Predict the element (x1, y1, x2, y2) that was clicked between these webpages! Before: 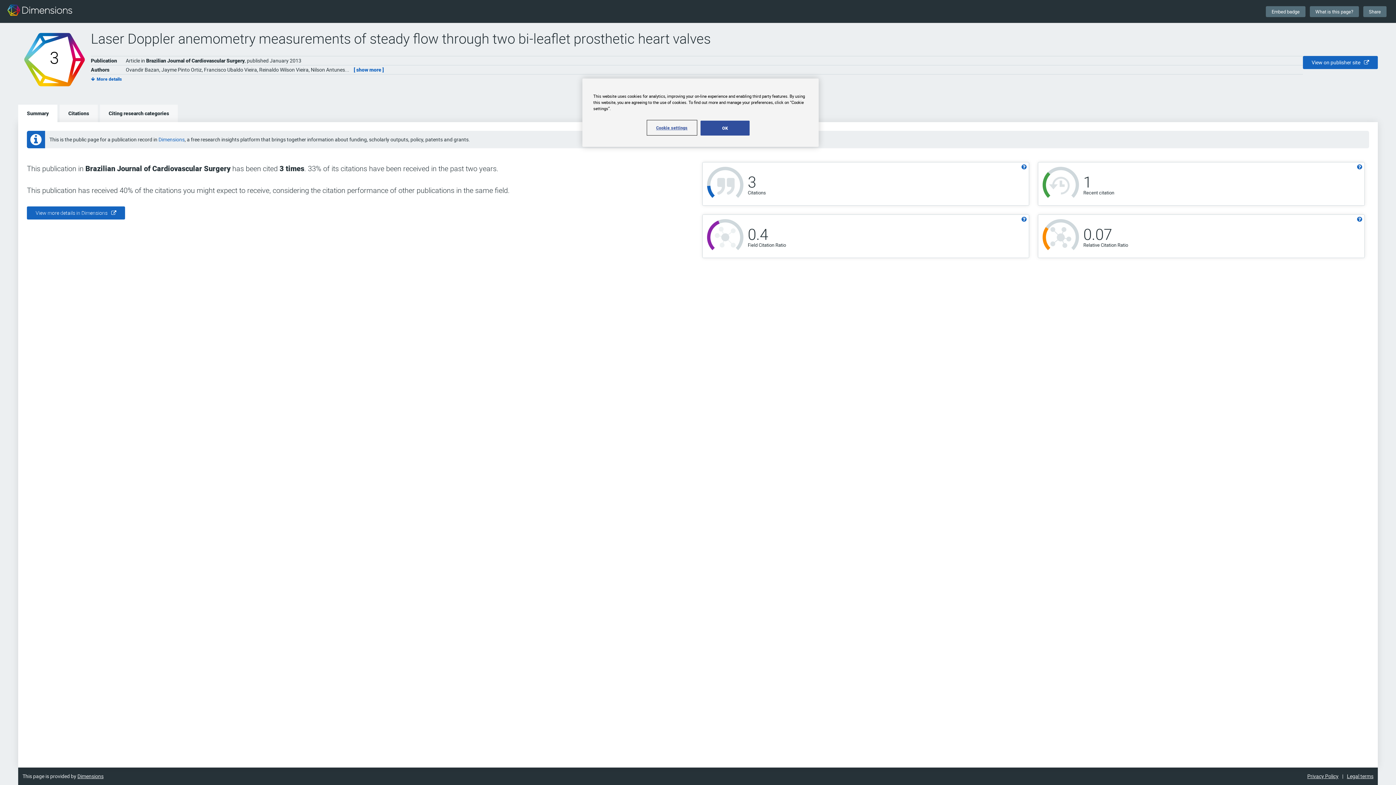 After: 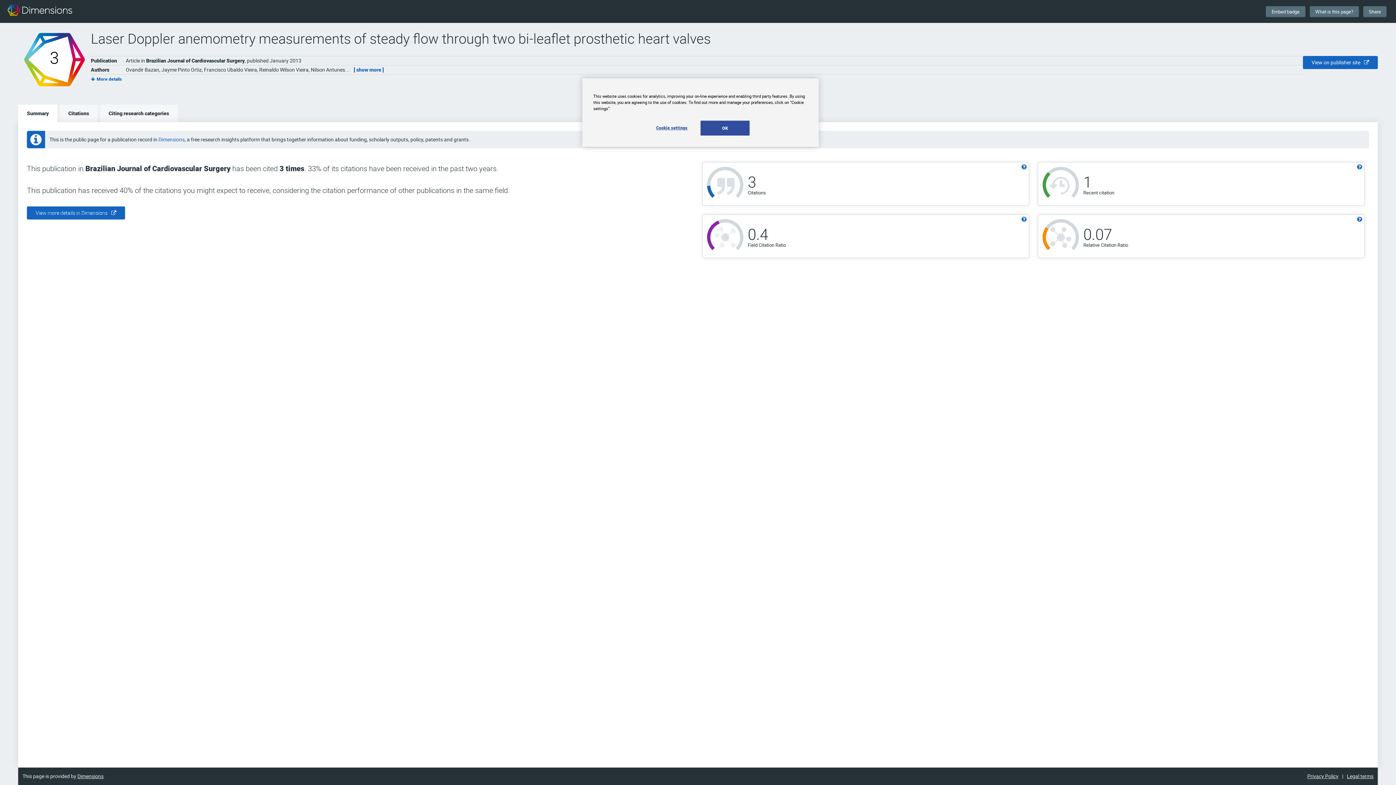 Action: bbox: (7, 3, 72, 19)